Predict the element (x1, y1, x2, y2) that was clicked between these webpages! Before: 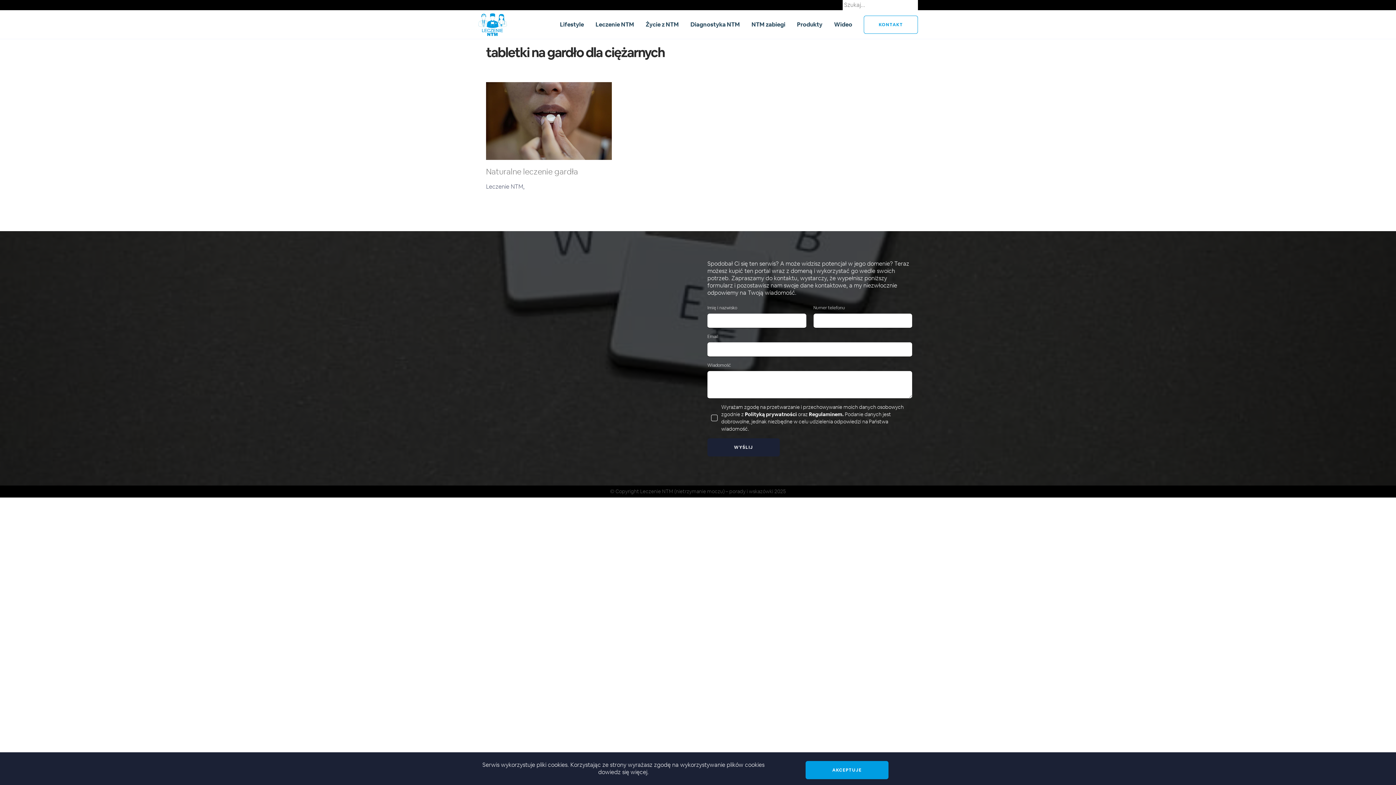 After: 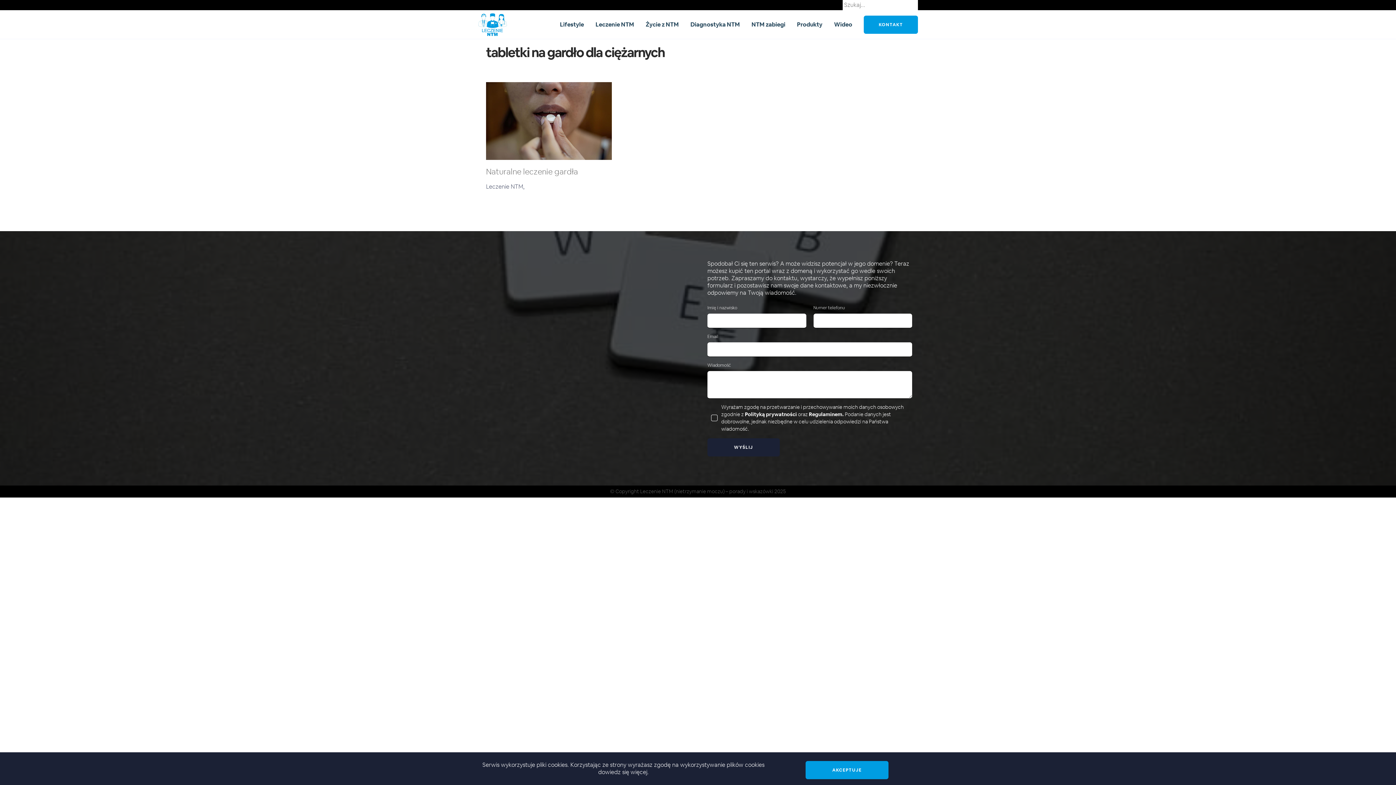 Action: bbox: (864, 15, 918, 33) label: KONTAKT